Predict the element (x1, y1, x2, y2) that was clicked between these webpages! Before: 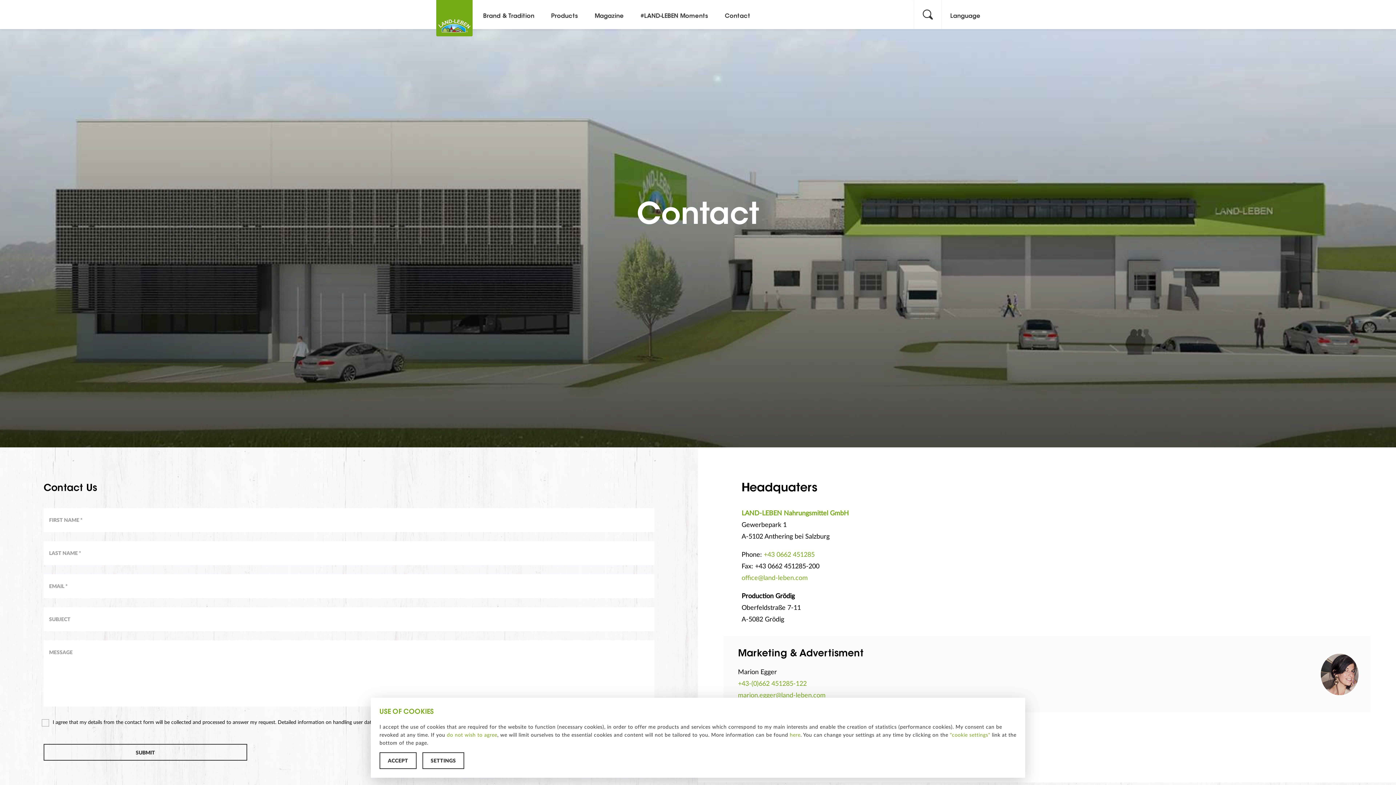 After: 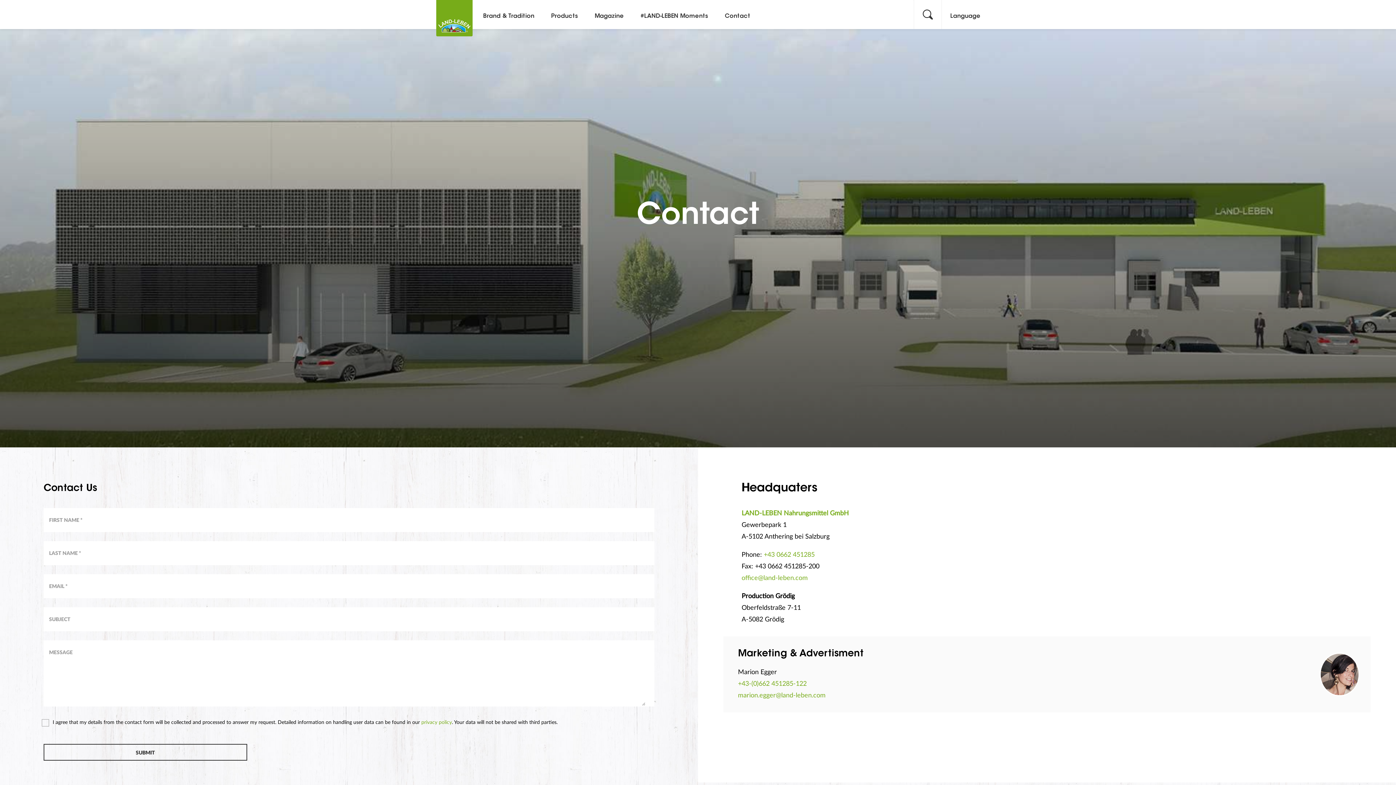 Action: bbox: (379, 752, 416, 769) label: ACCEPT